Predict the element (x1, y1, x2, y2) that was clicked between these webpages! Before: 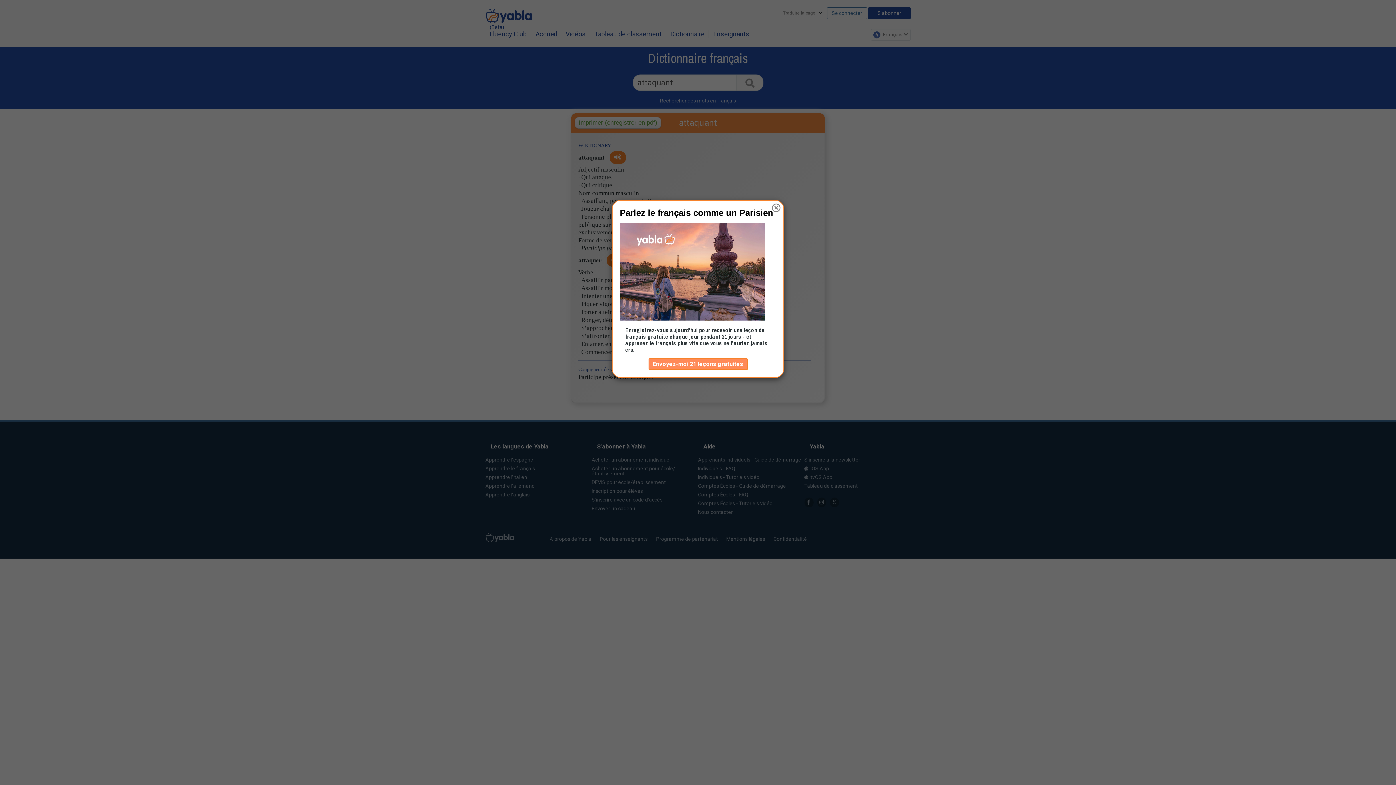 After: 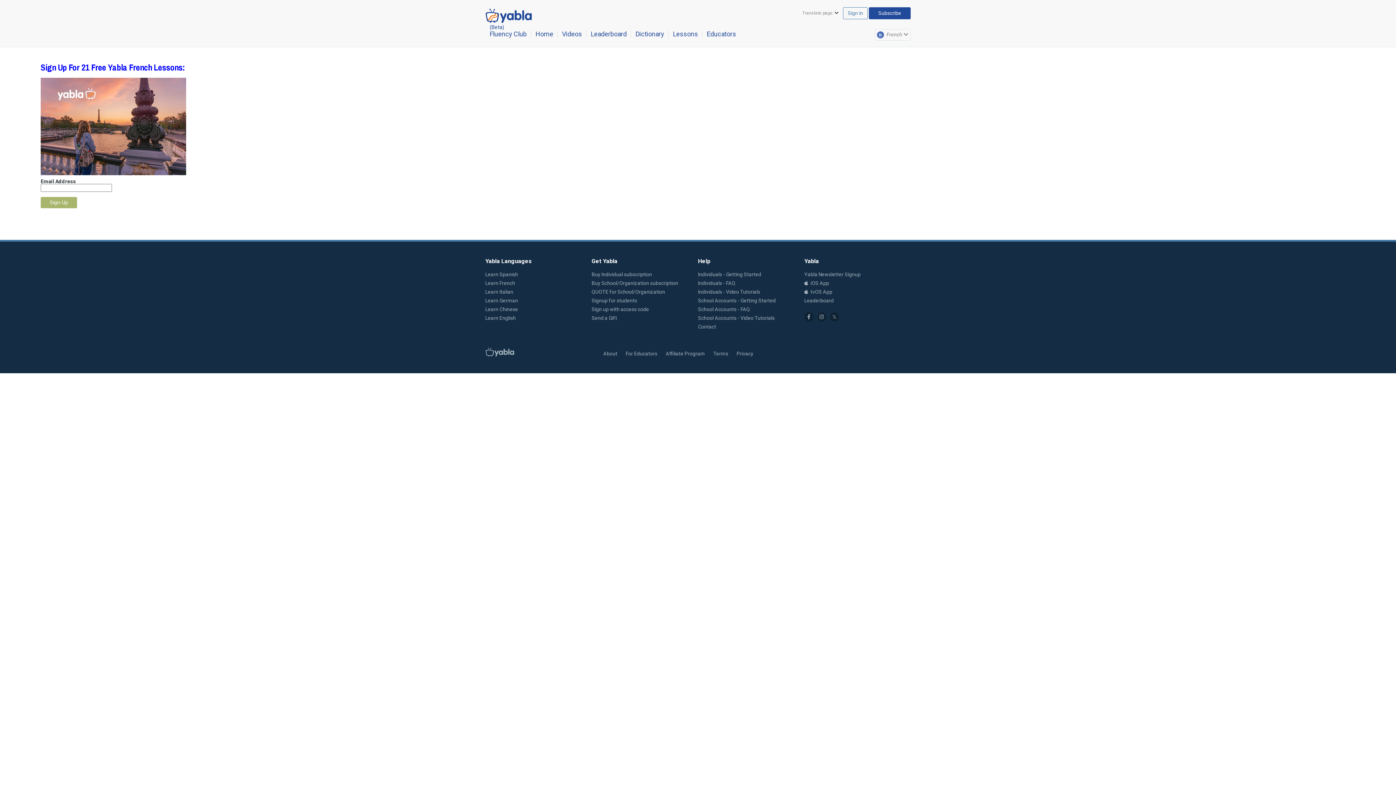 Action: bbox: (648, 358, 747, 370) label: Envoyez-moi 21 leçons gratuites